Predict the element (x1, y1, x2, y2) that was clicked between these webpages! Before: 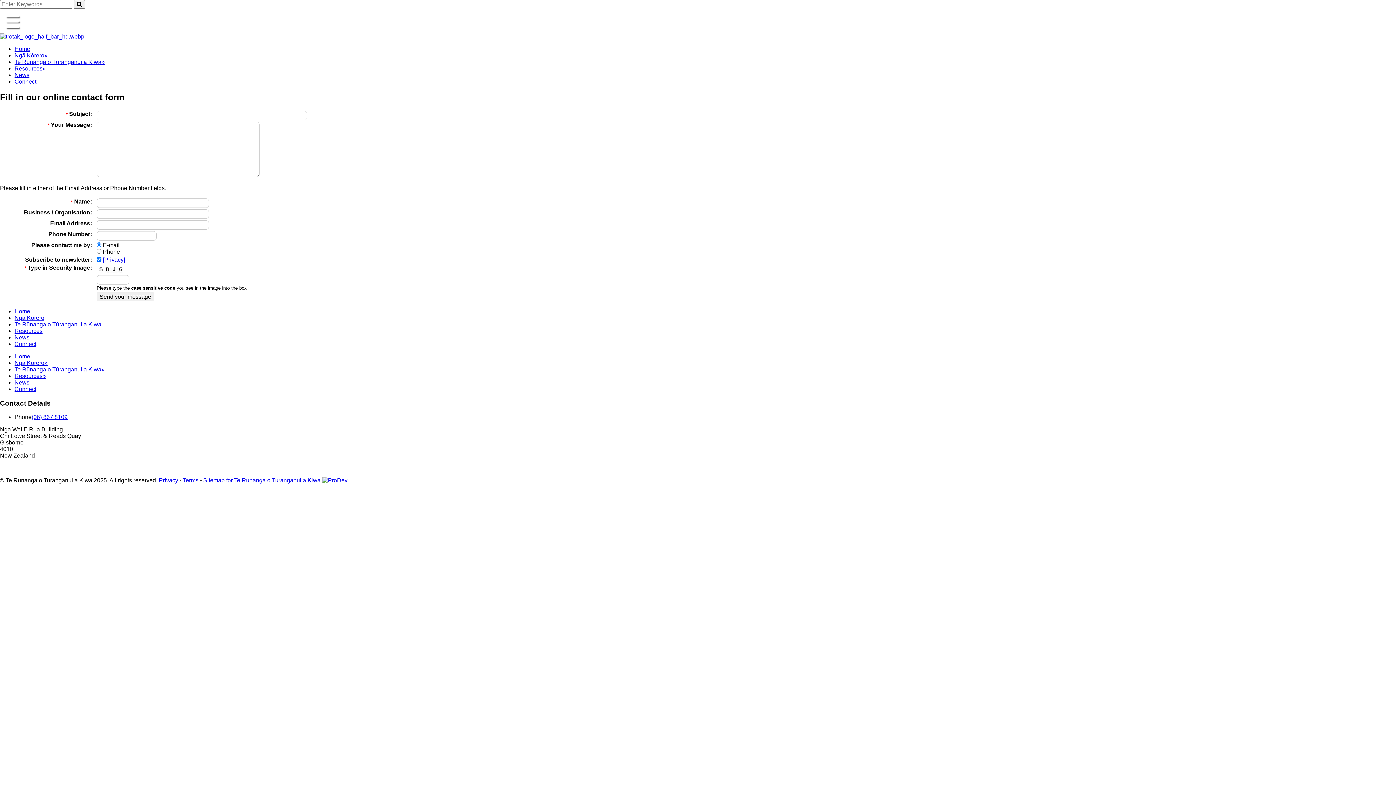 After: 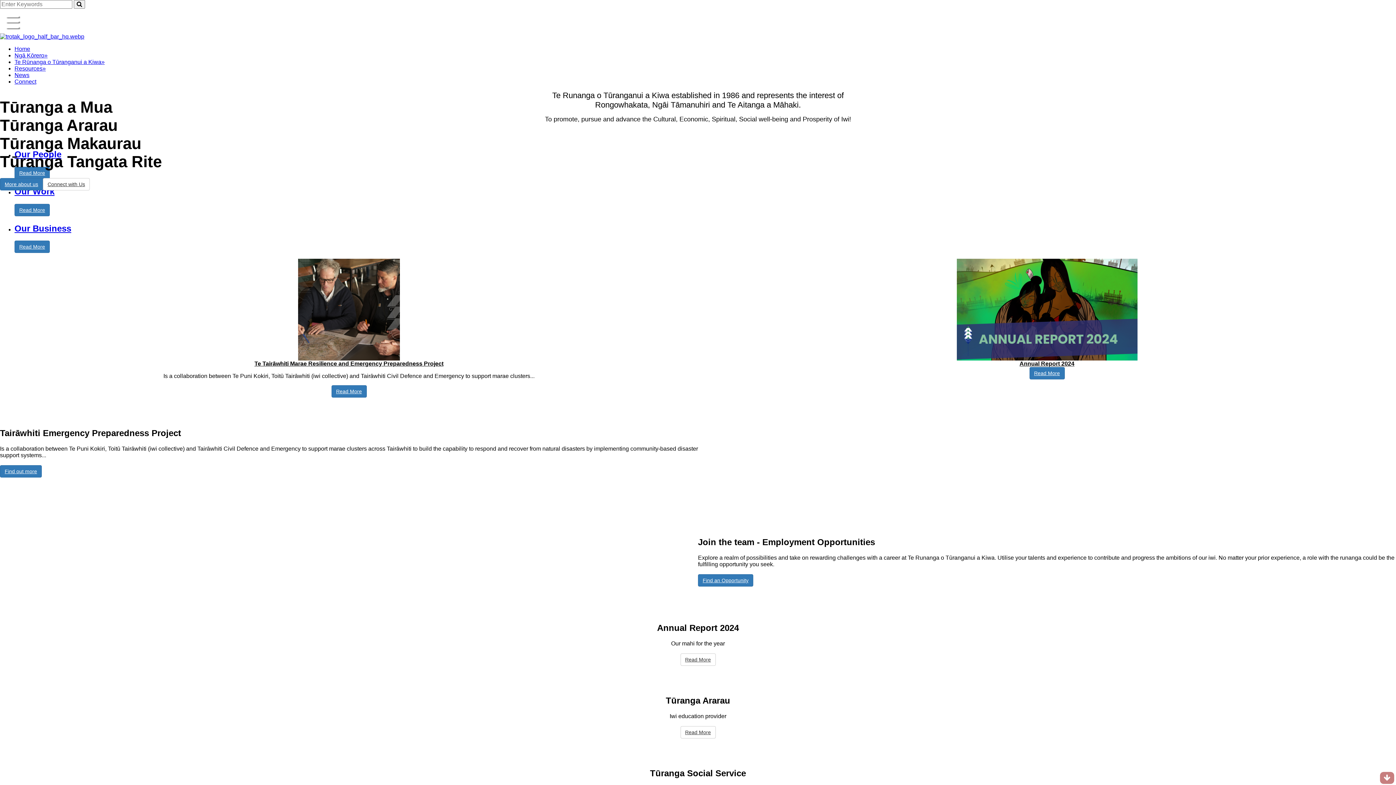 Action: label: Home bbox: (14, 353, 30, 359)